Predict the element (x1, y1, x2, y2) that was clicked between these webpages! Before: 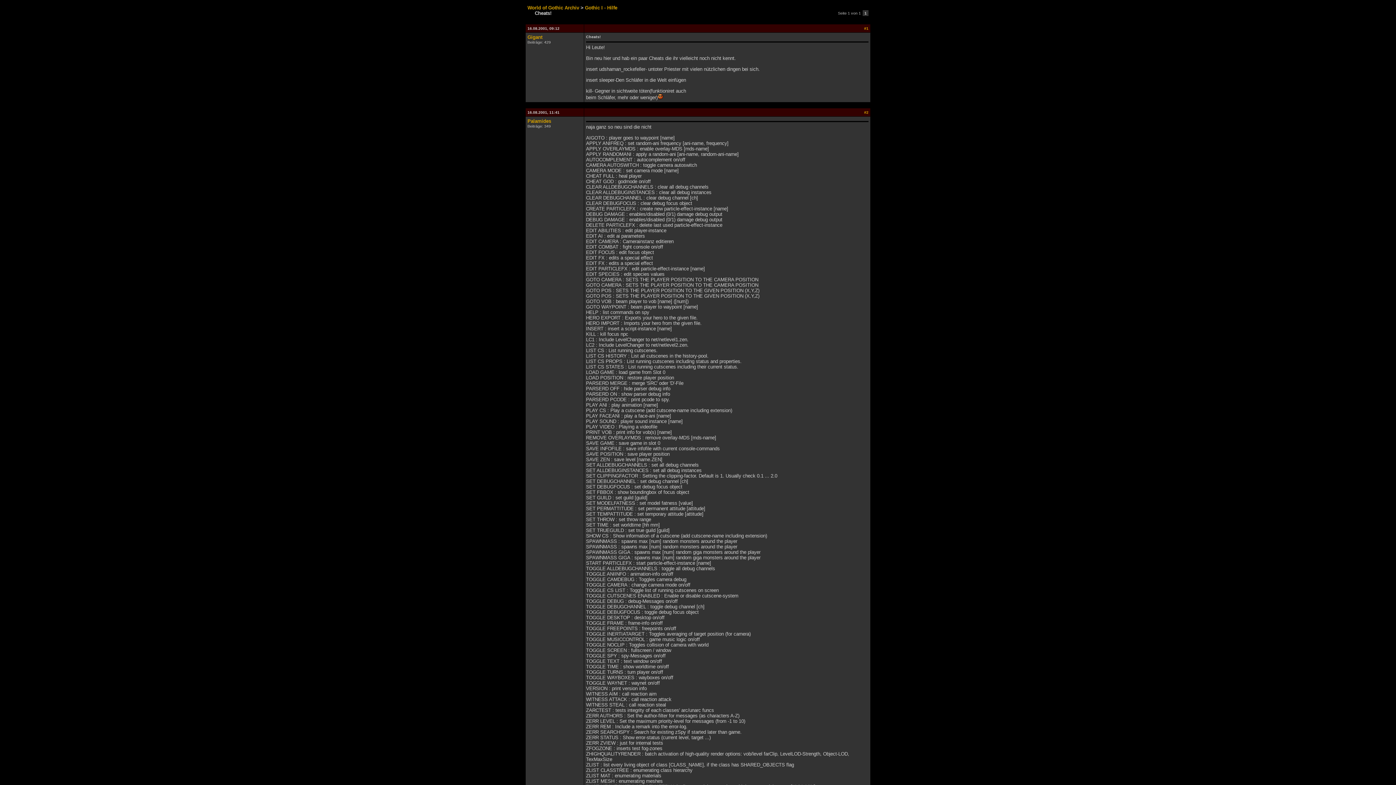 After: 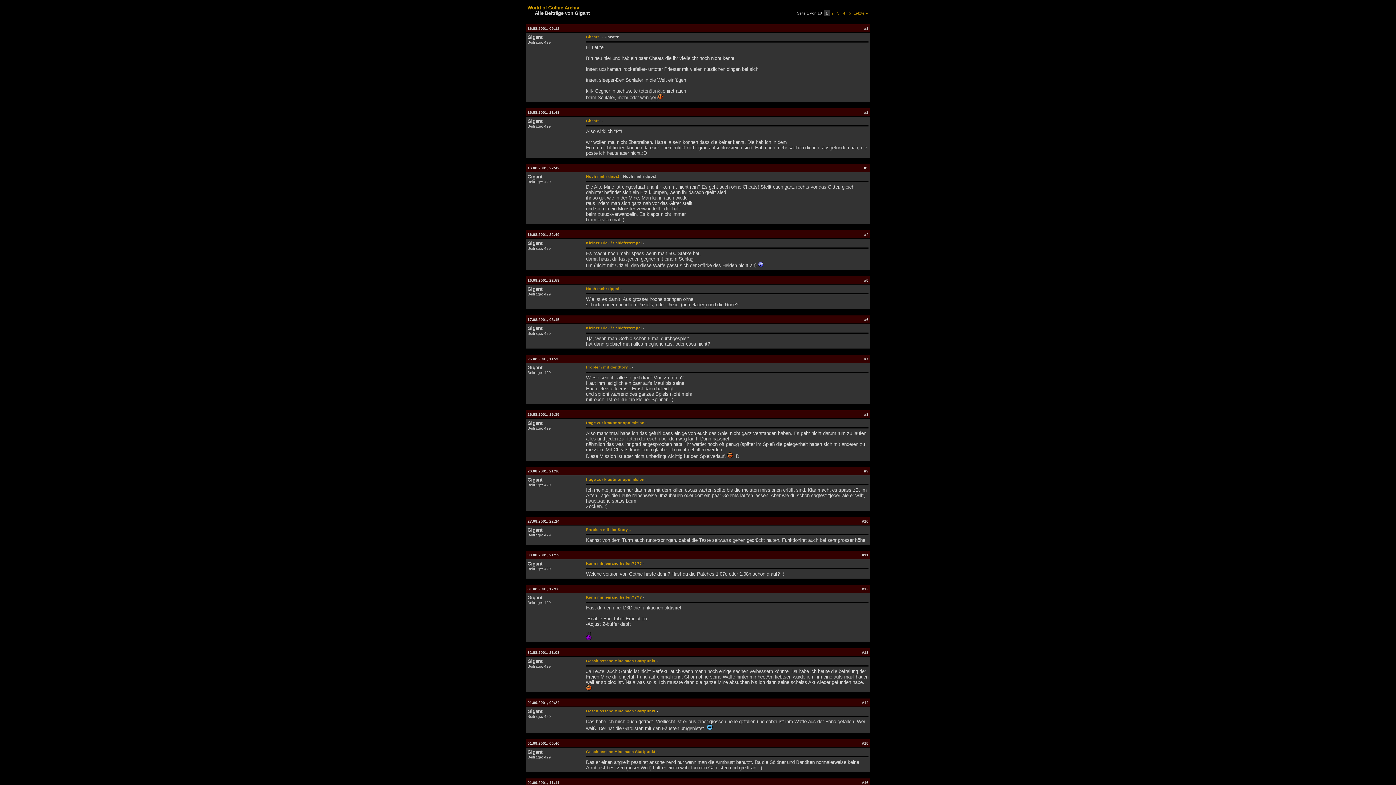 Action: bbox: (527, 34, 542, 40) label: Gigant